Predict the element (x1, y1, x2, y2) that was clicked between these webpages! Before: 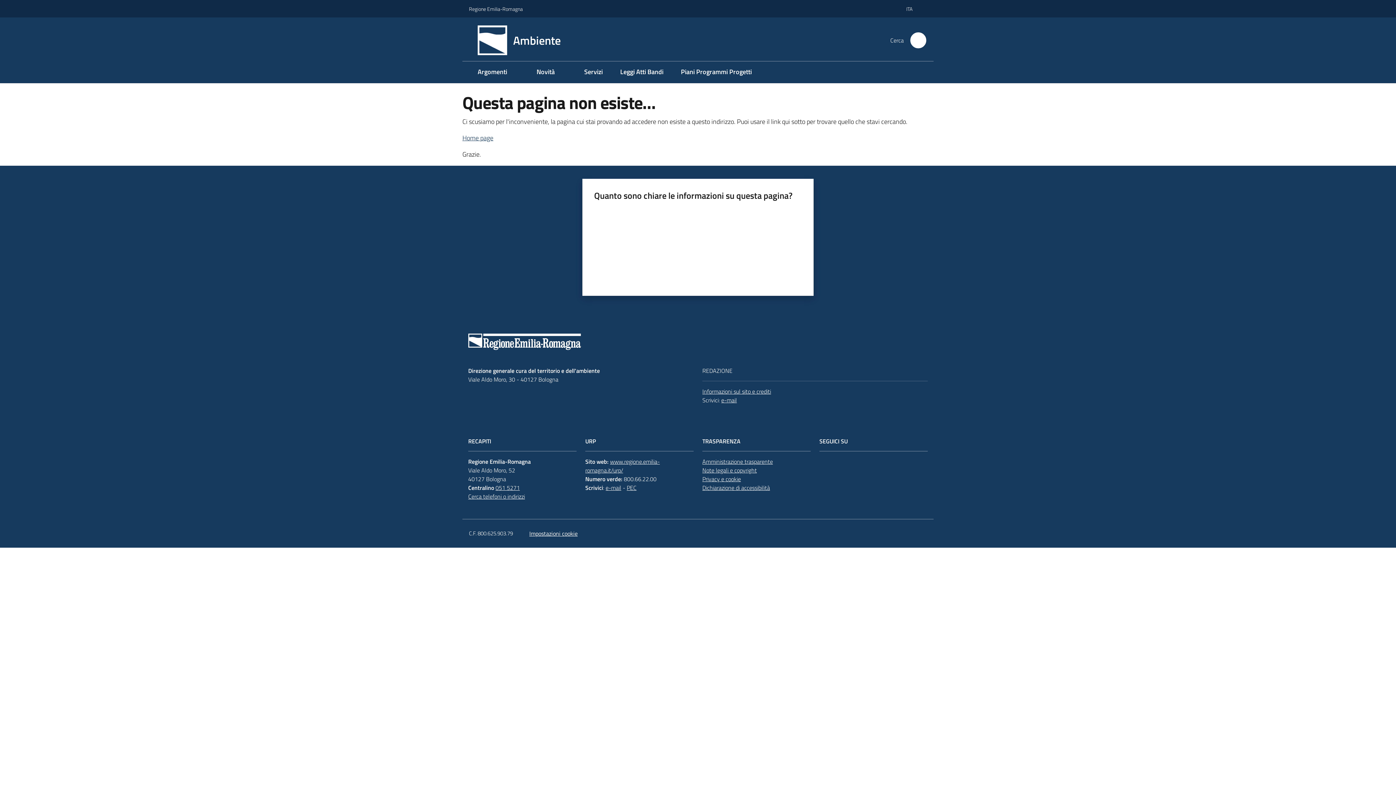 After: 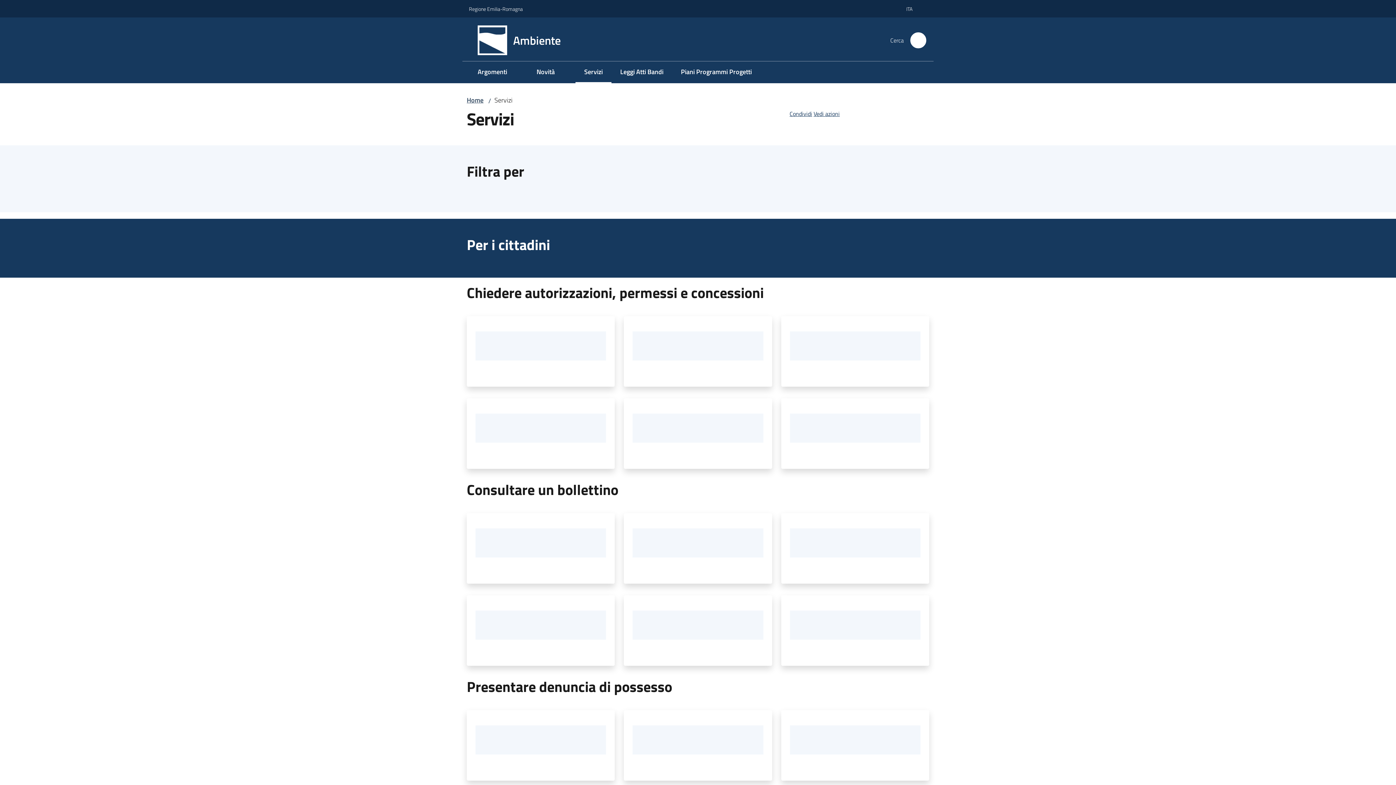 Action: bbox: (575, 61, 611, 83) label: Servizi